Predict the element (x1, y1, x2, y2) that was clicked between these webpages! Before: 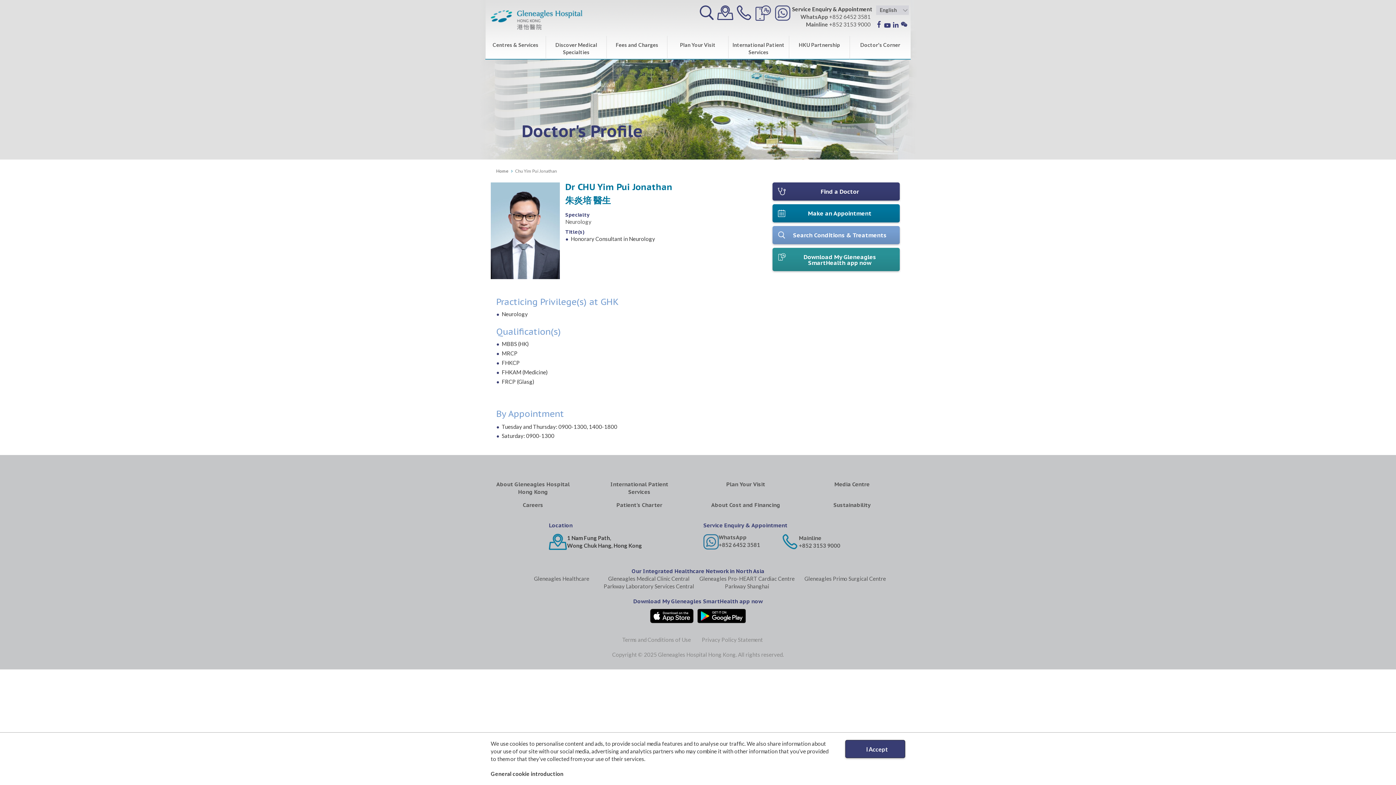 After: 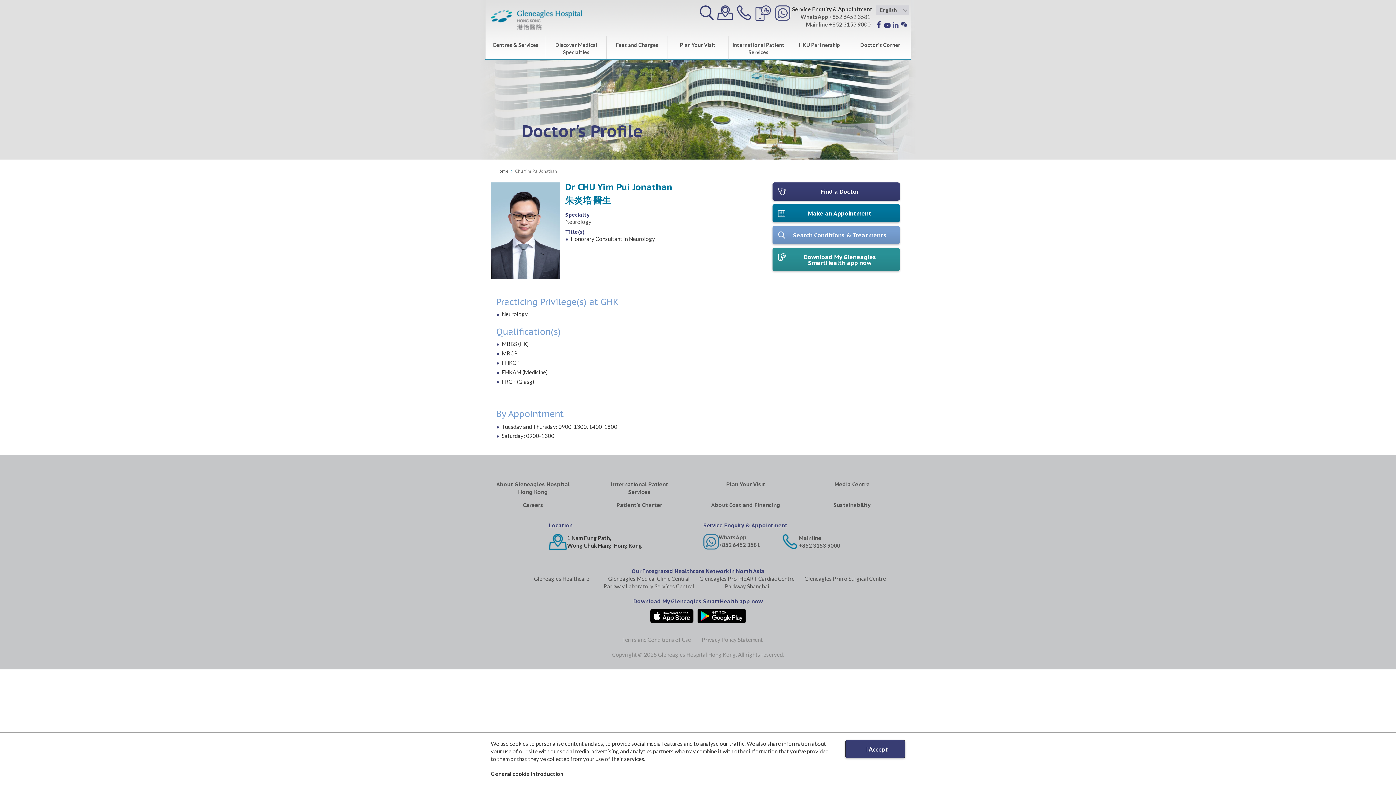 Action: bbox: (892, 20, 899, 28)